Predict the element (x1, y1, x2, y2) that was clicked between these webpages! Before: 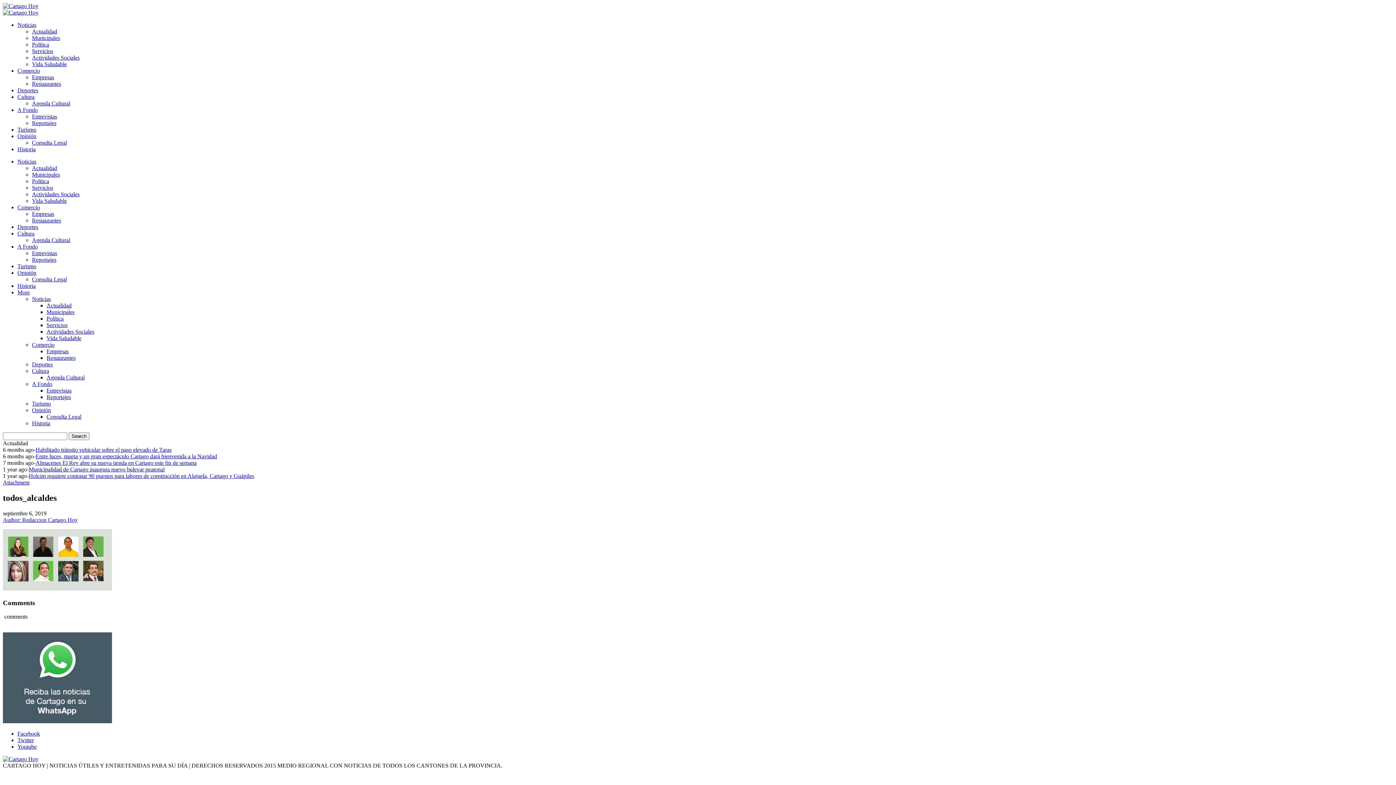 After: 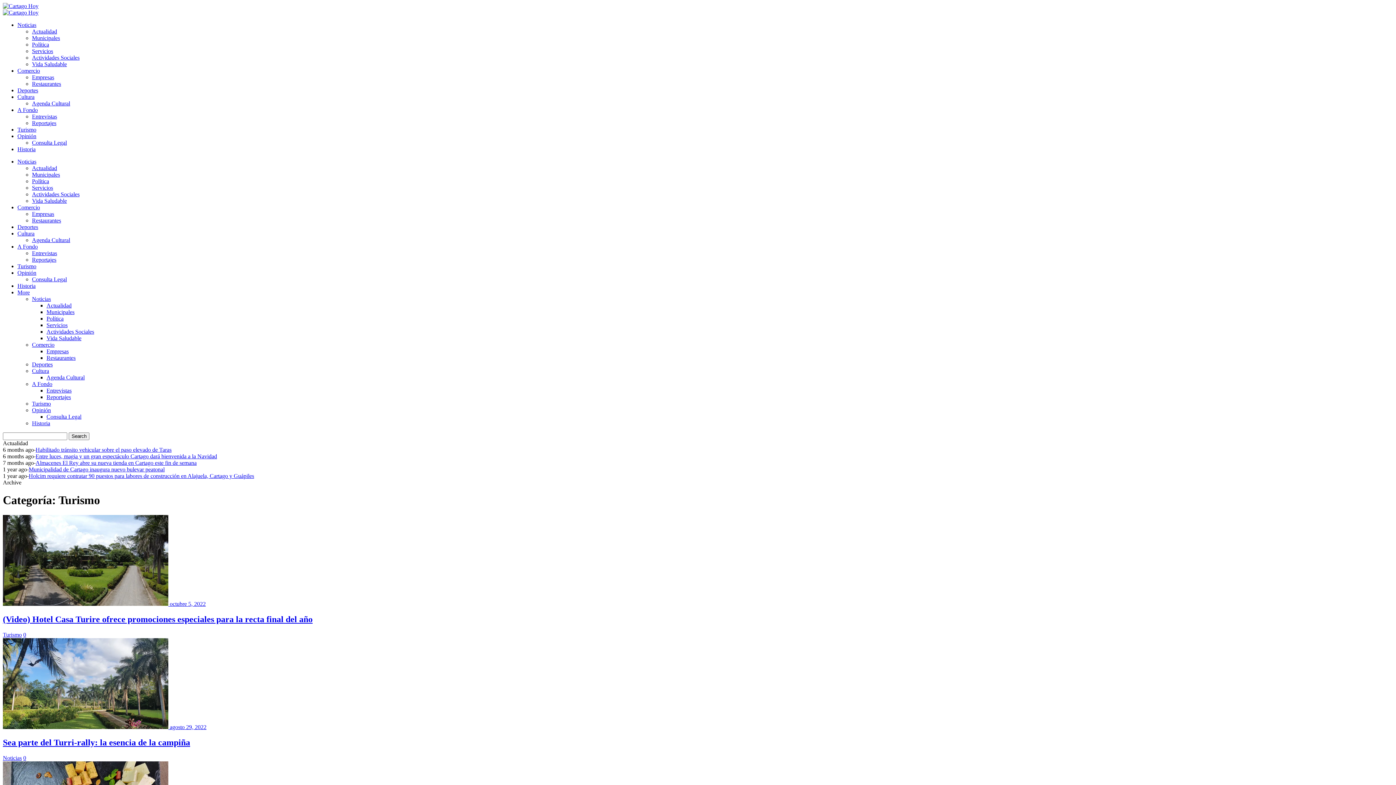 Action: bbox: (17, 126, 36, 132) label: Turismo